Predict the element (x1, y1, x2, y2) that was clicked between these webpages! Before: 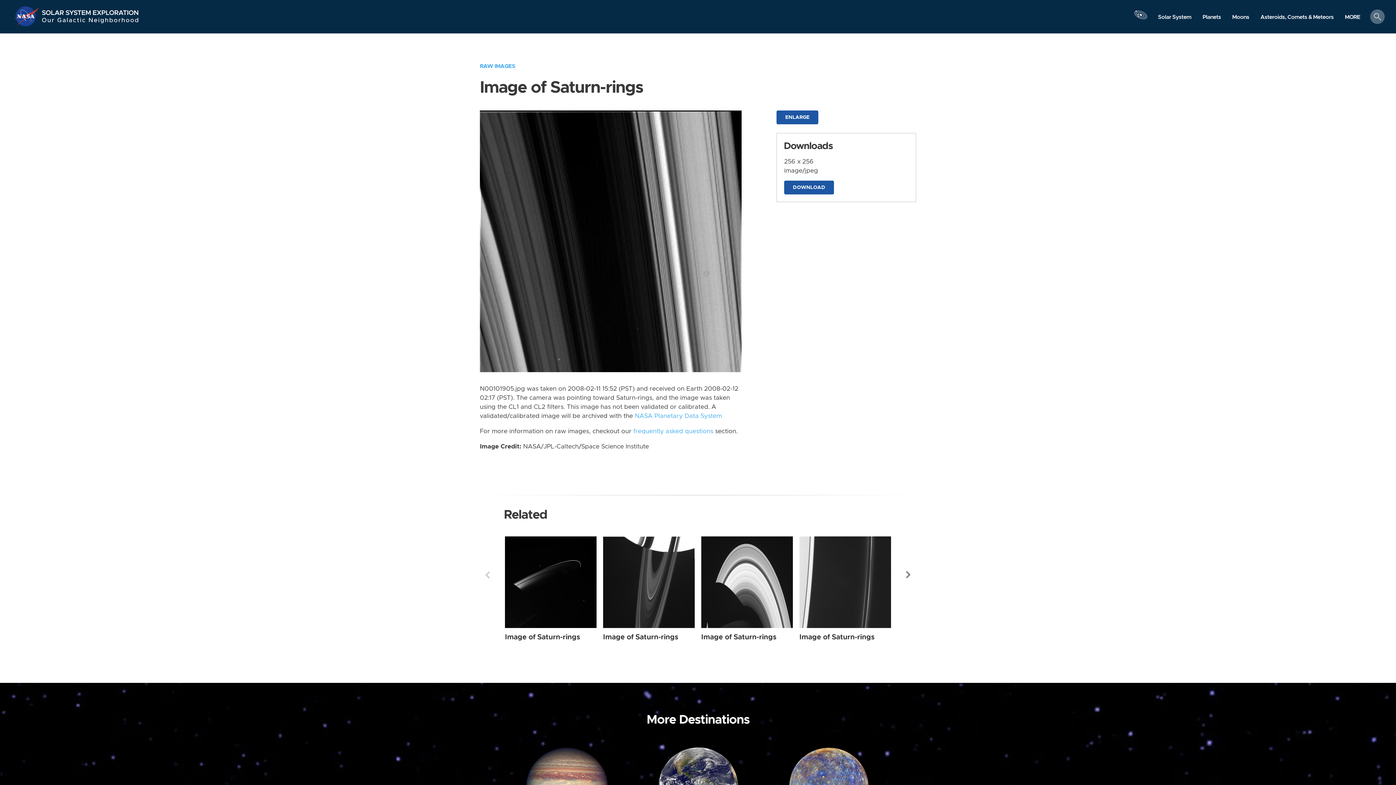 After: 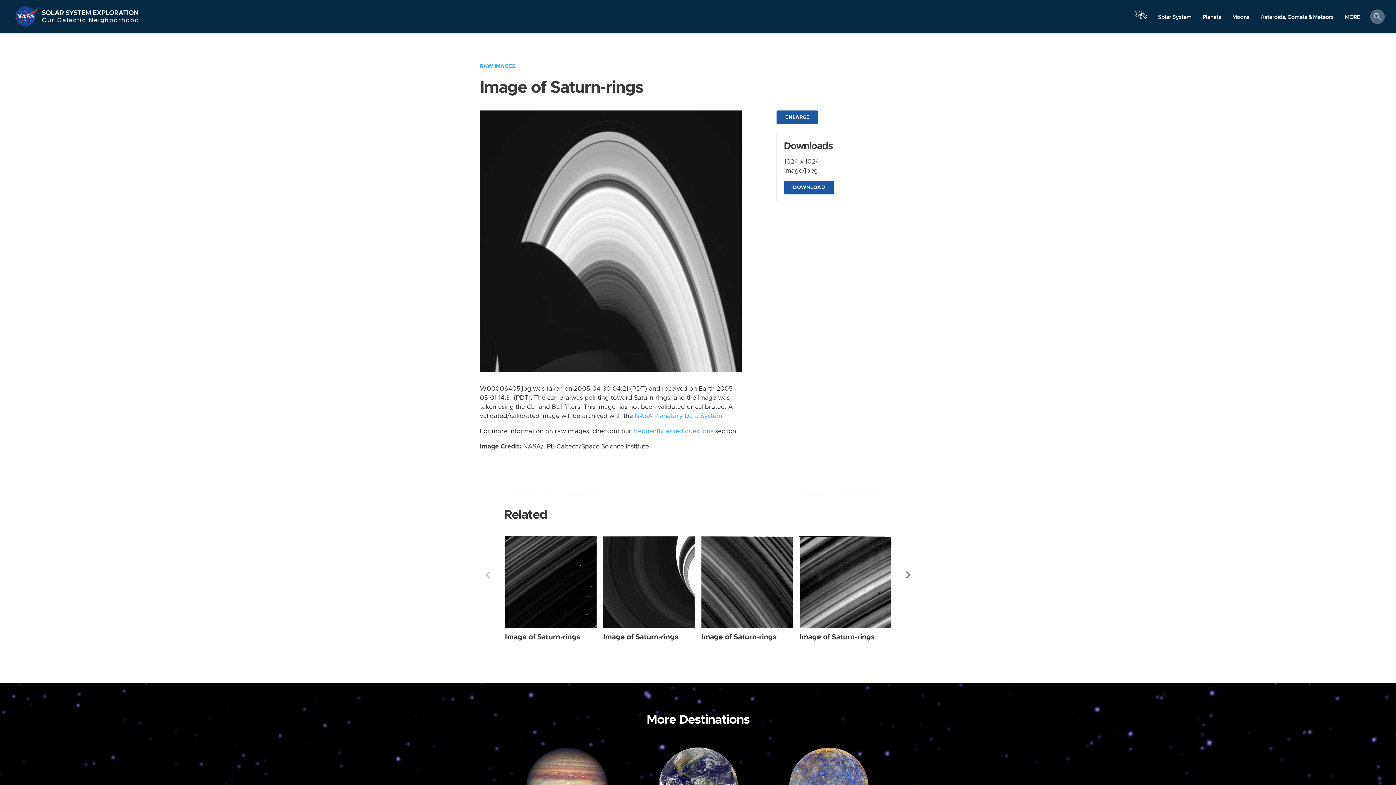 Action: label: Saturn-rings from Narrow Angle taken on Saturday, Apr 30 2005 bbox: (701, 536, 793, 628)